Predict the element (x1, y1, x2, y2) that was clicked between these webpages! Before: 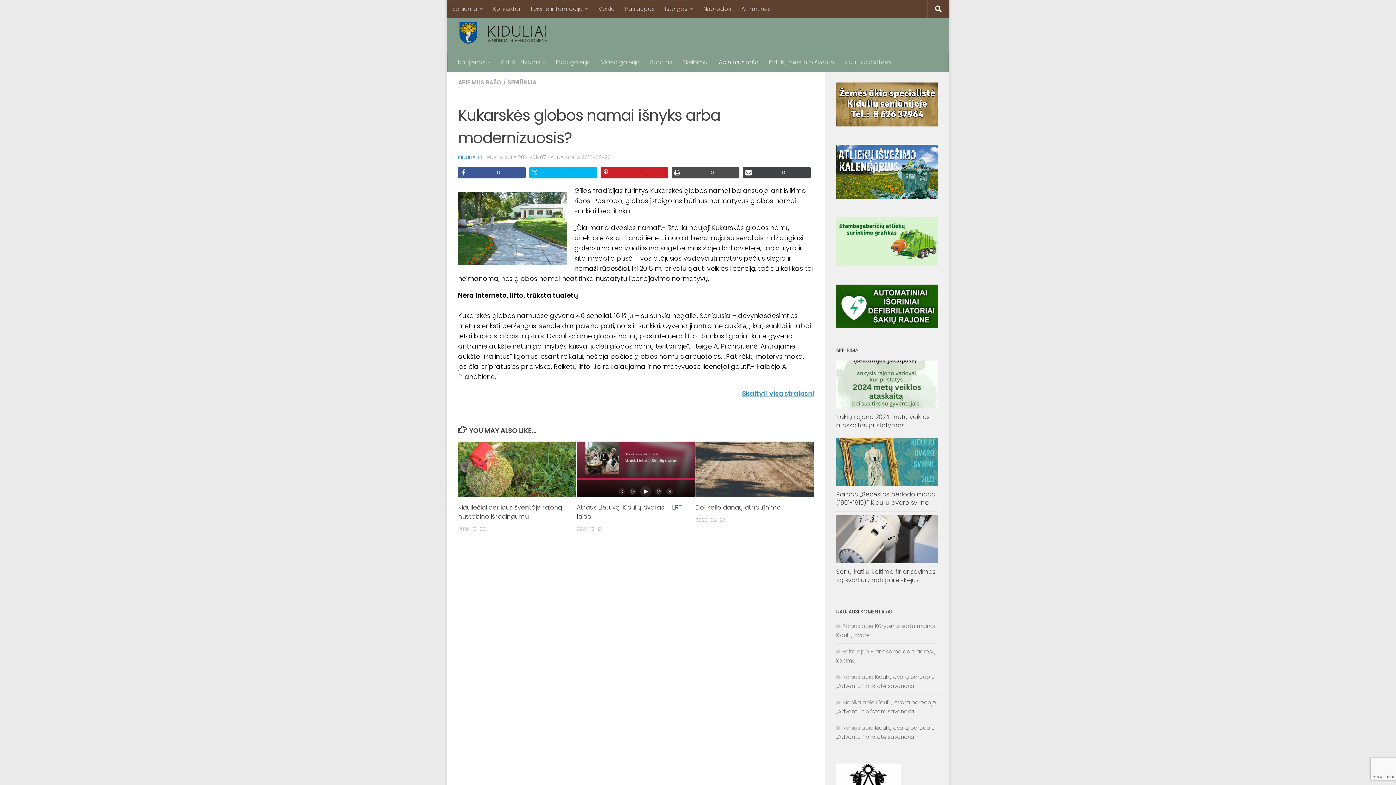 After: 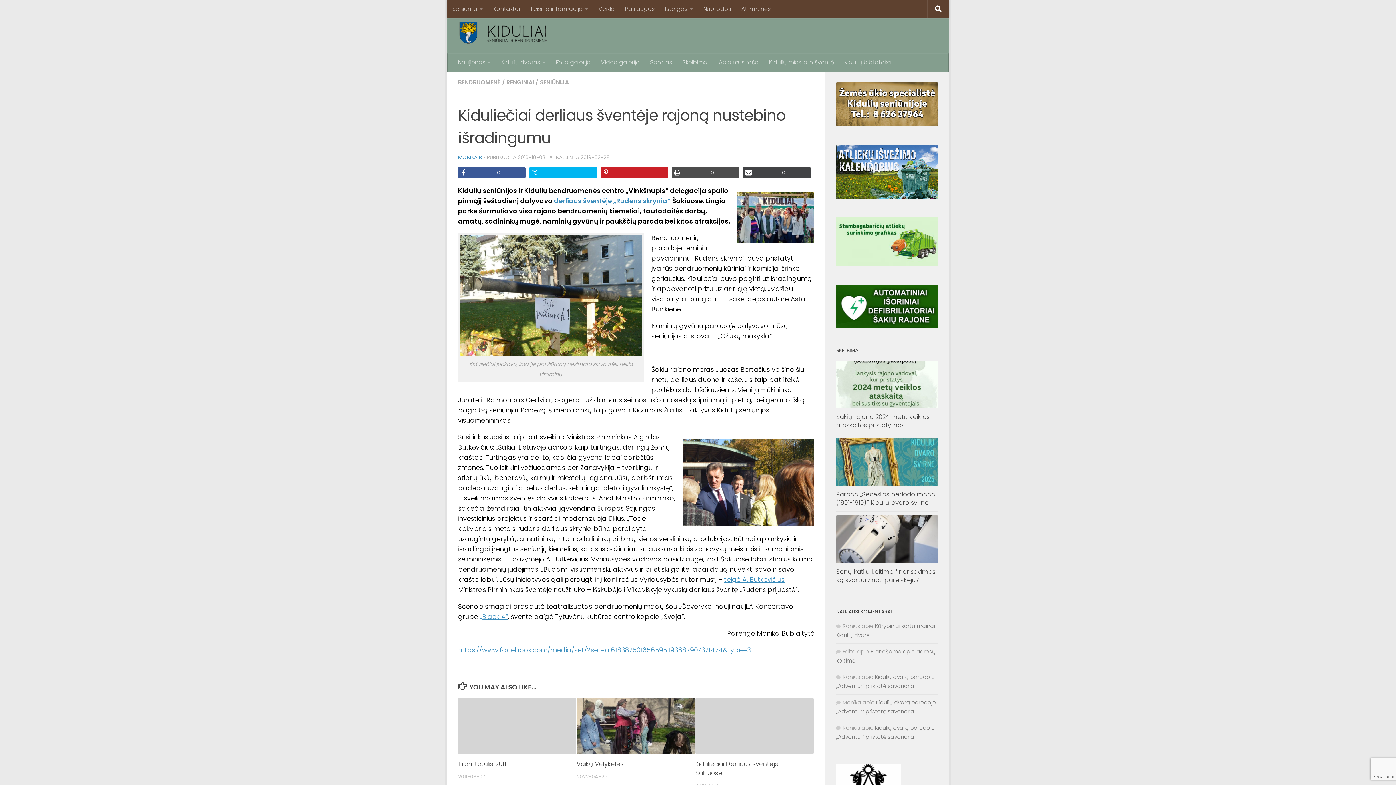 Action: bbox: (458, 441, 576, 497)